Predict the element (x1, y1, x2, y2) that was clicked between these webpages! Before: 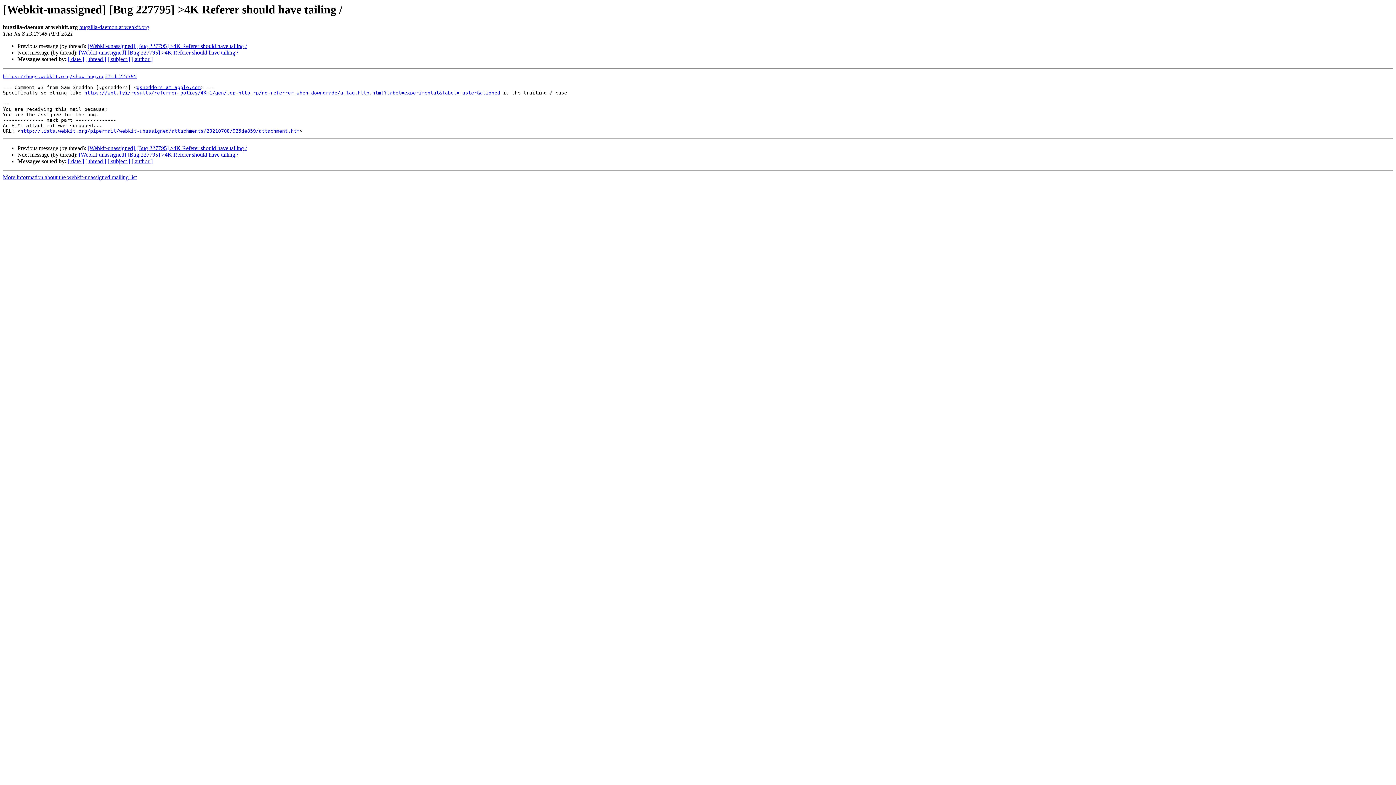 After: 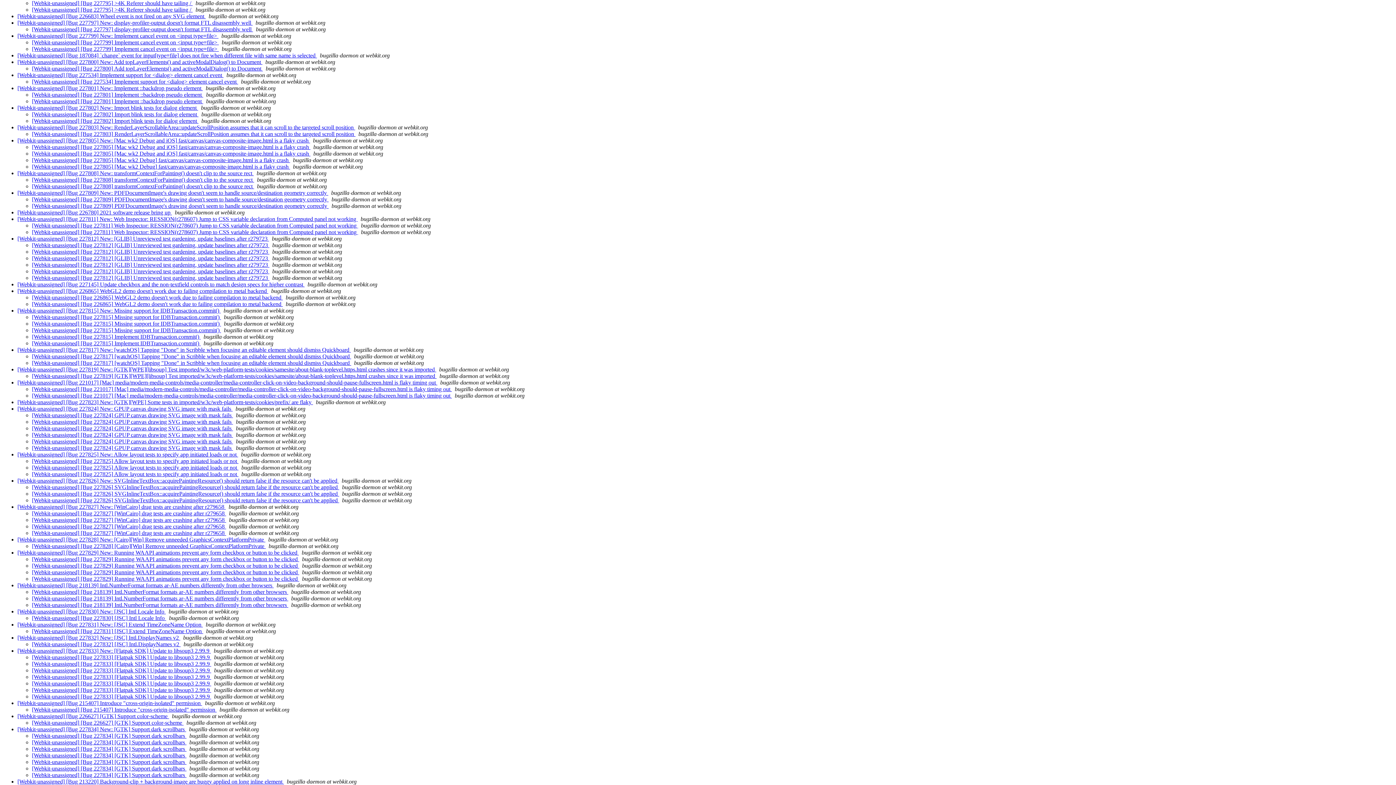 Action: bbox: (85, 158, 106, 164) label: [ thread ]